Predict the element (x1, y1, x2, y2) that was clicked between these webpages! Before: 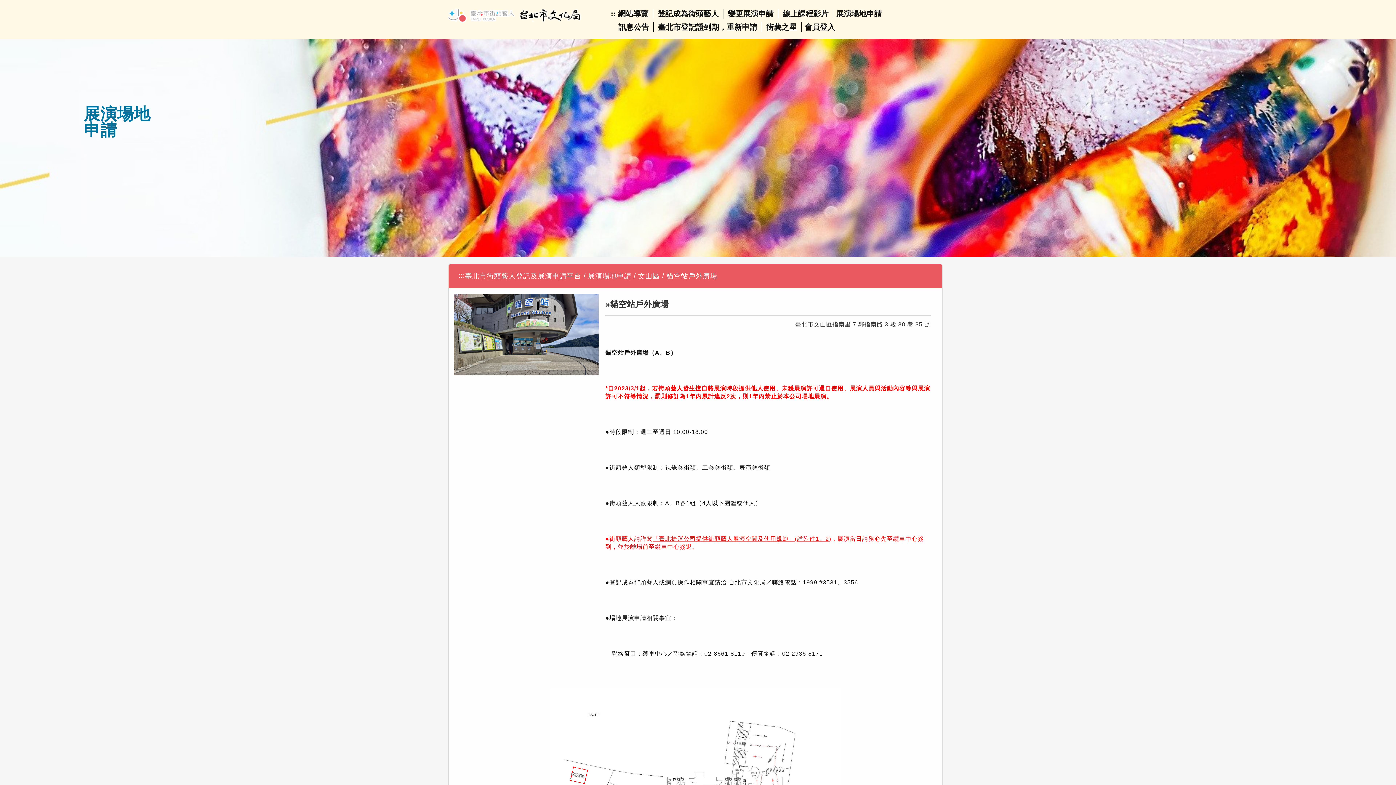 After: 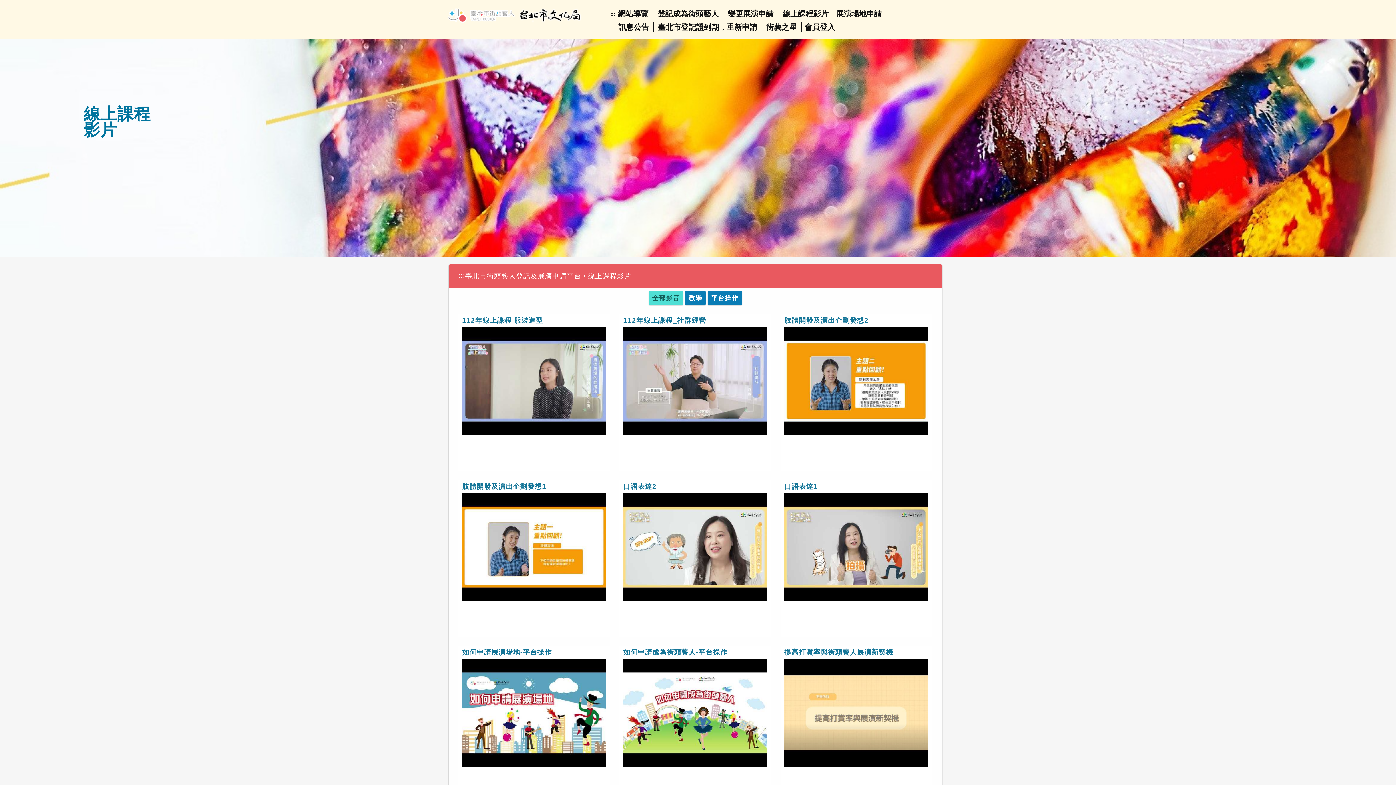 Action: label: 線上課程影片 bbox: (782, 9, 828, 17)